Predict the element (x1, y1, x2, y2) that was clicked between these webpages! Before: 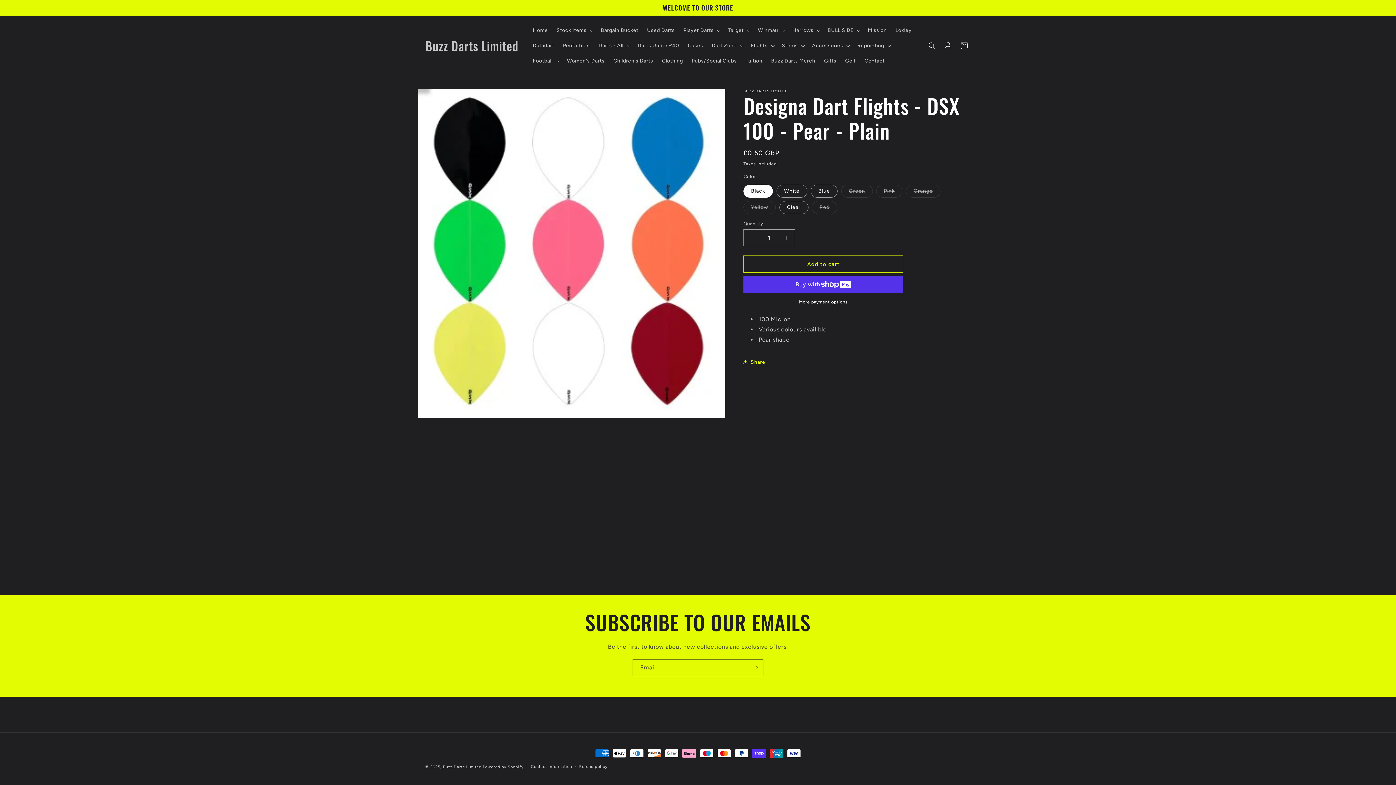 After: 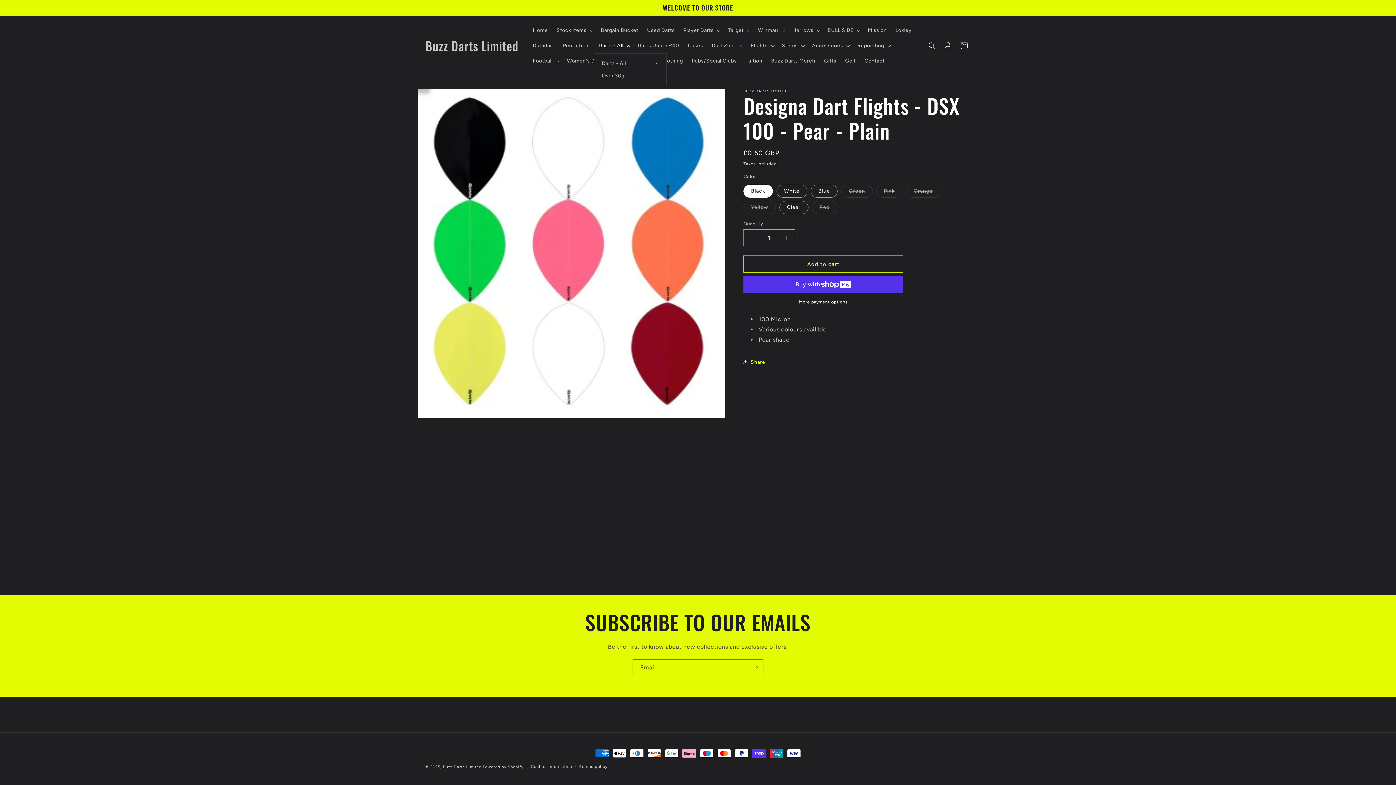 Action: label: Darts - All bbox: (594, 38, 633, 53)